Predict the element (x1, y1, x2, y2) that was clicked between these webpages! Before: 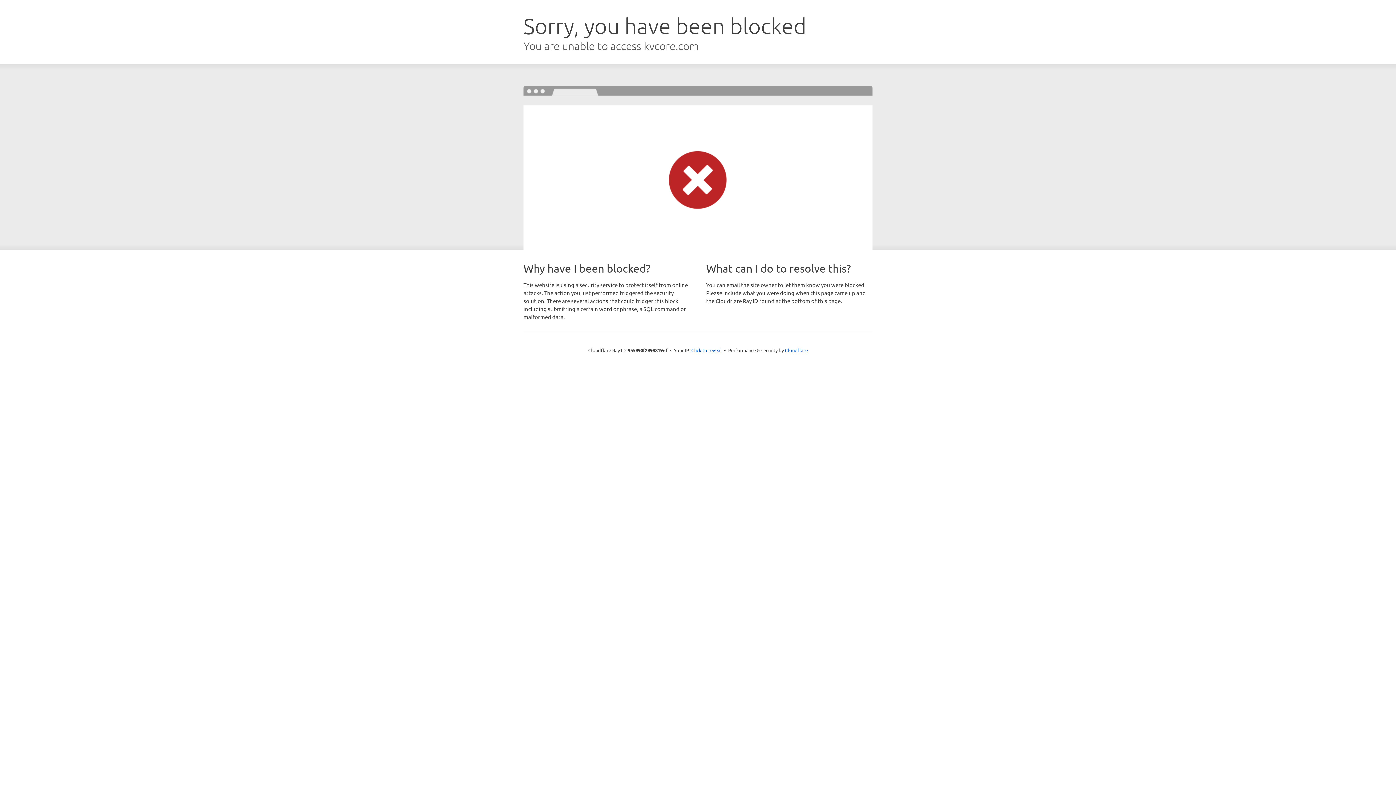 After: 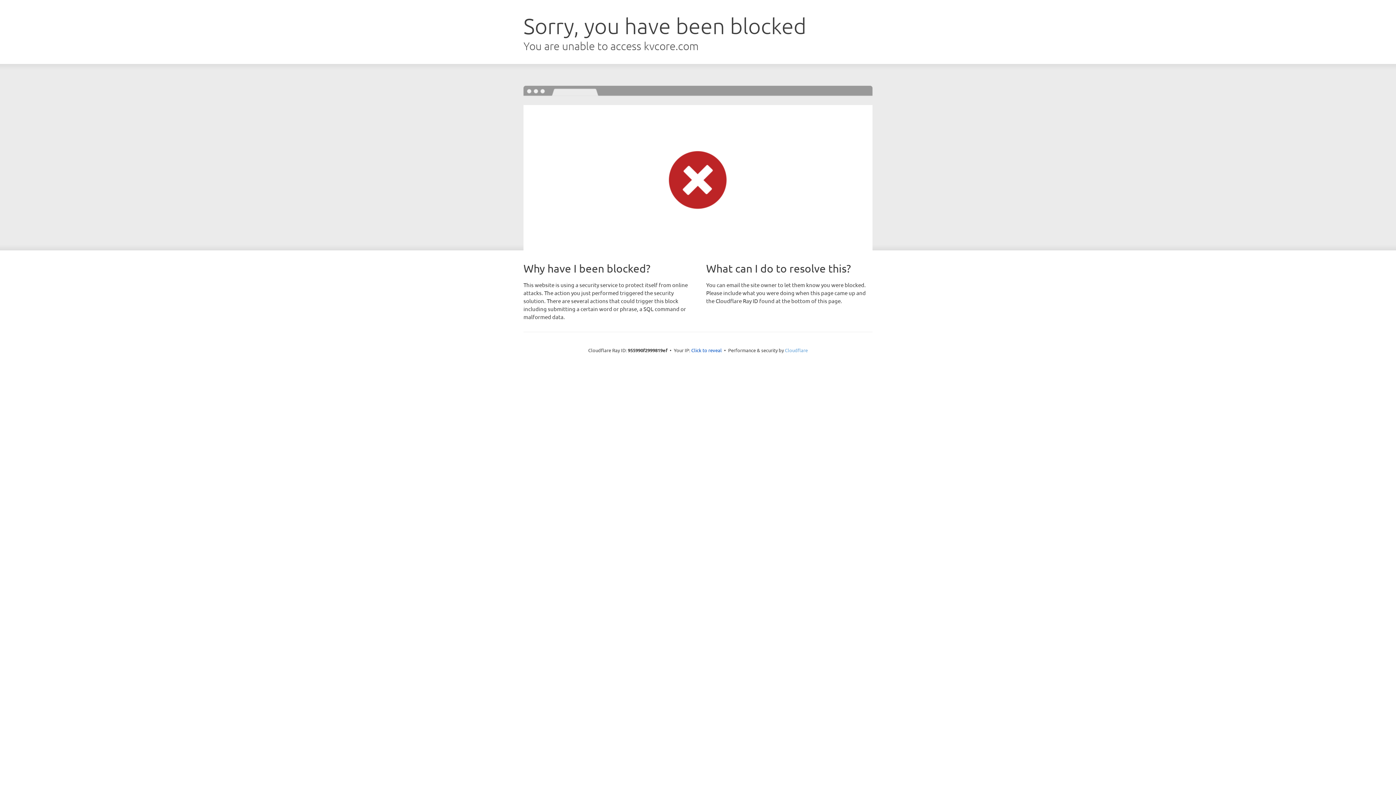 Action: label: Cloudflare bbox: (785, 347, 808, 353)